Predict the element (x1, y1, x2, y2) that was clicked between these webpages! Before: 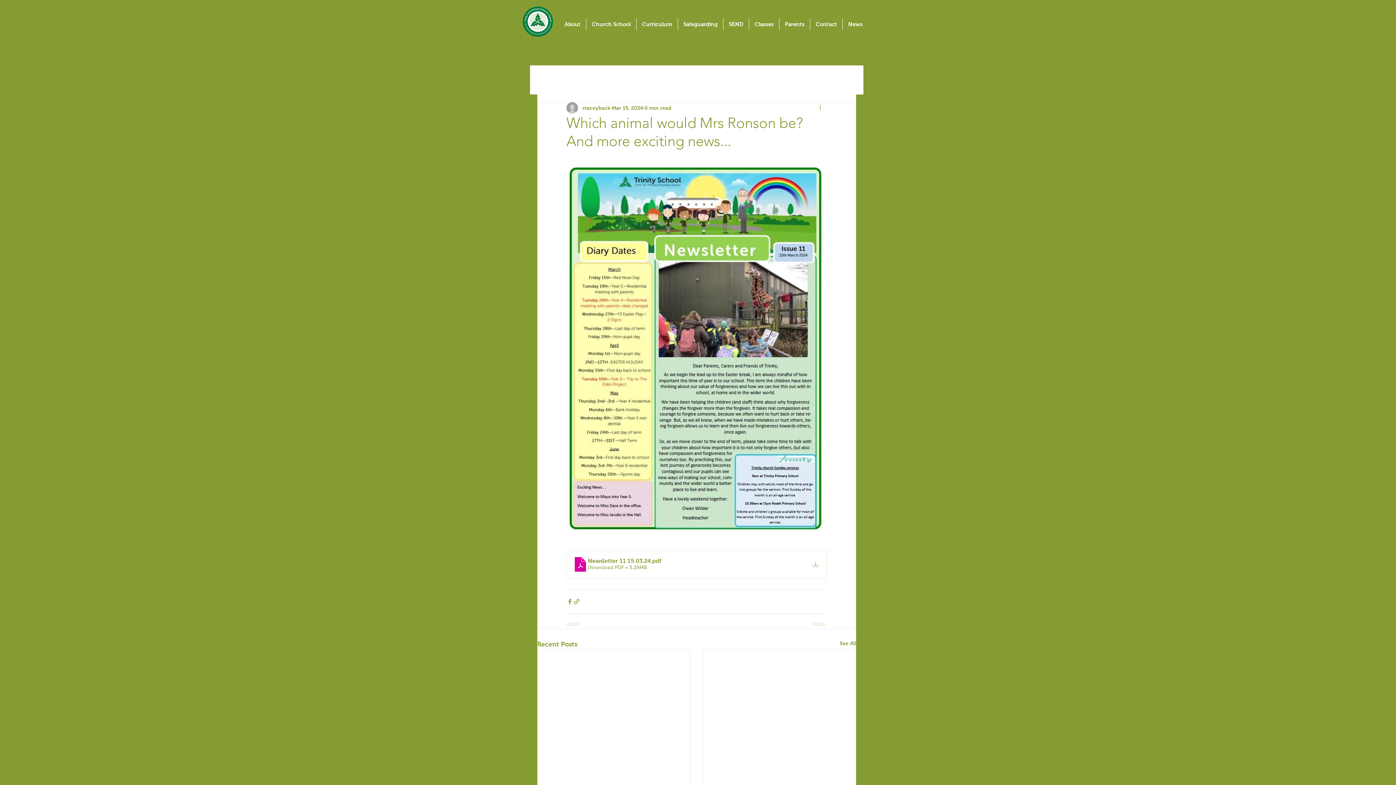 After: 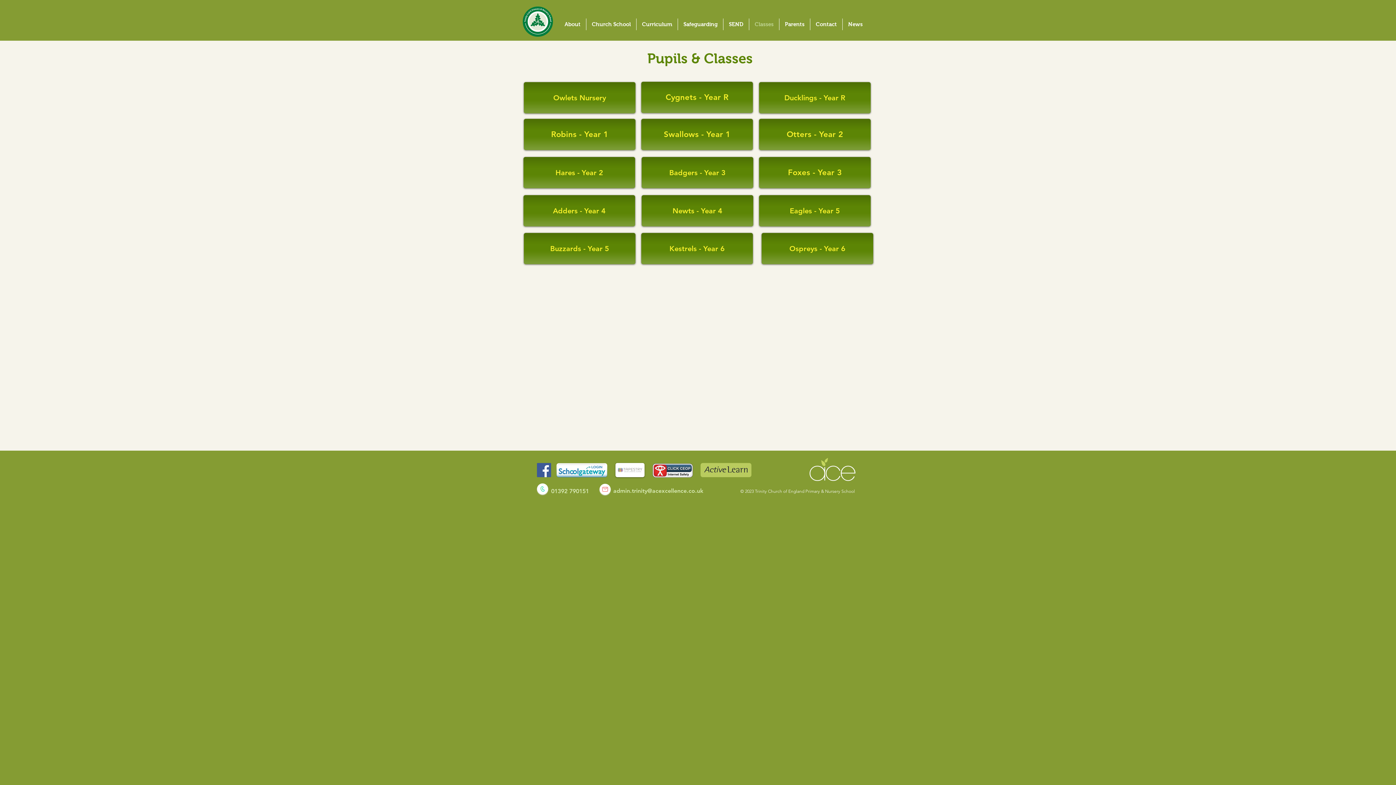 Action: label: Classes bbox: (749, 18, 779, 30)